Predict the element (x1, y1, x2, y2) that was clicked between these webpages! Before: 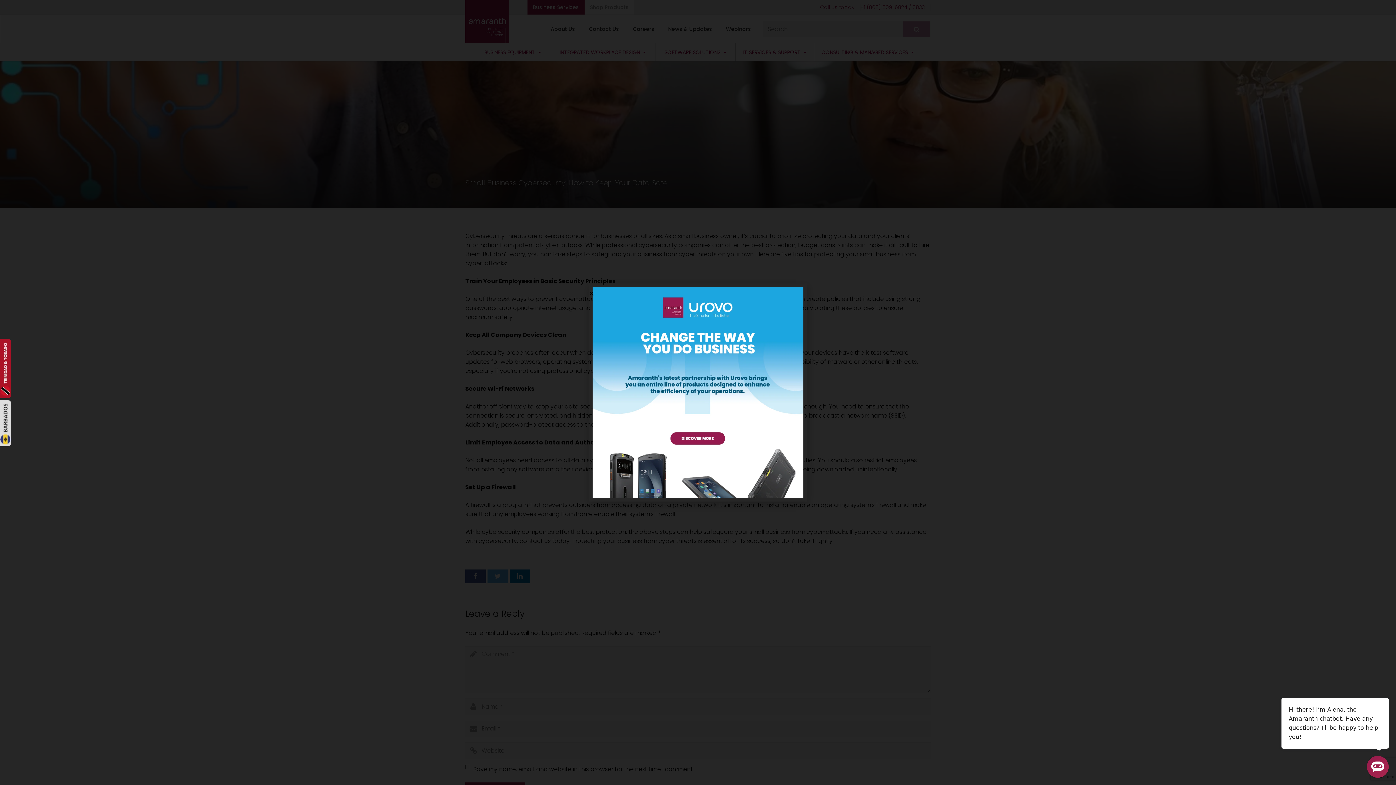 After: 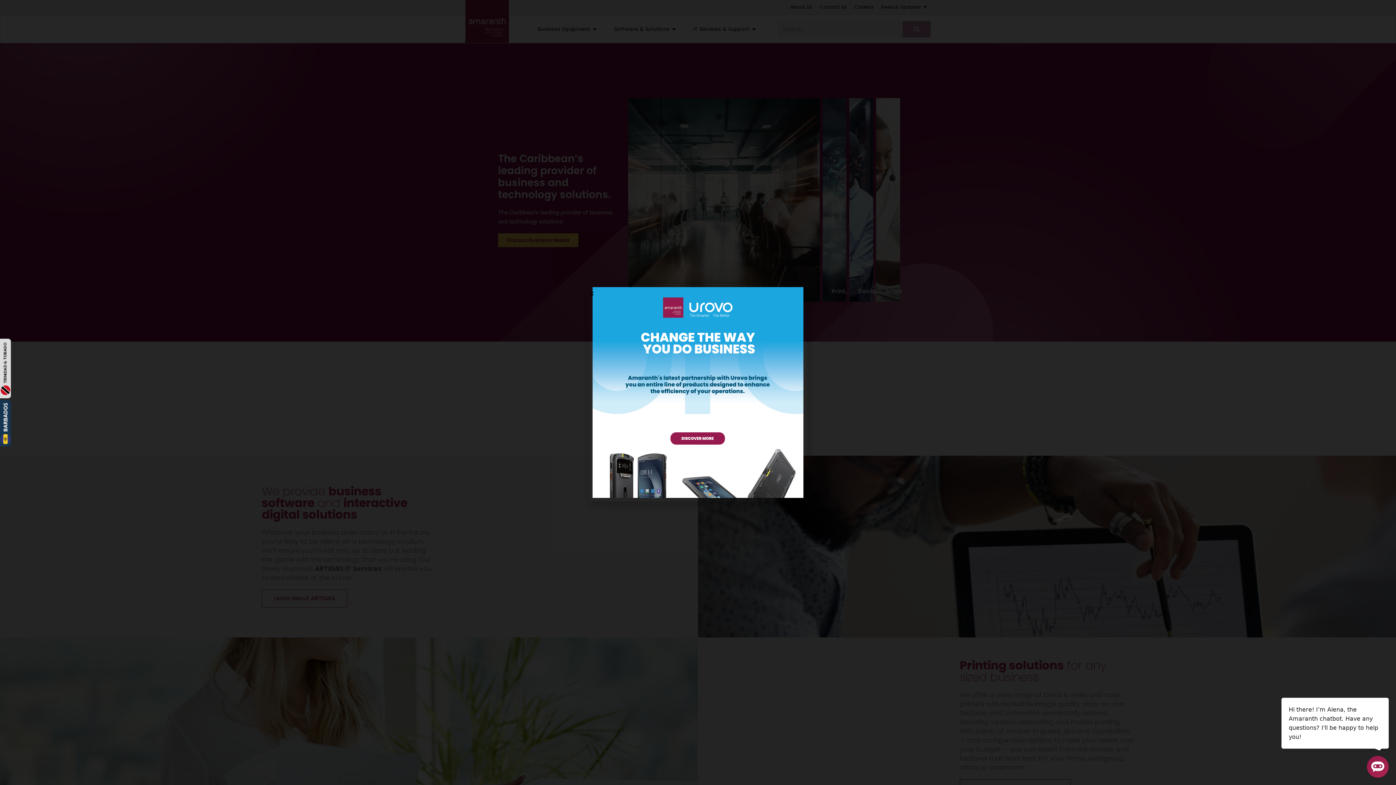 Action: bbox: (0, 400, 10, 446)